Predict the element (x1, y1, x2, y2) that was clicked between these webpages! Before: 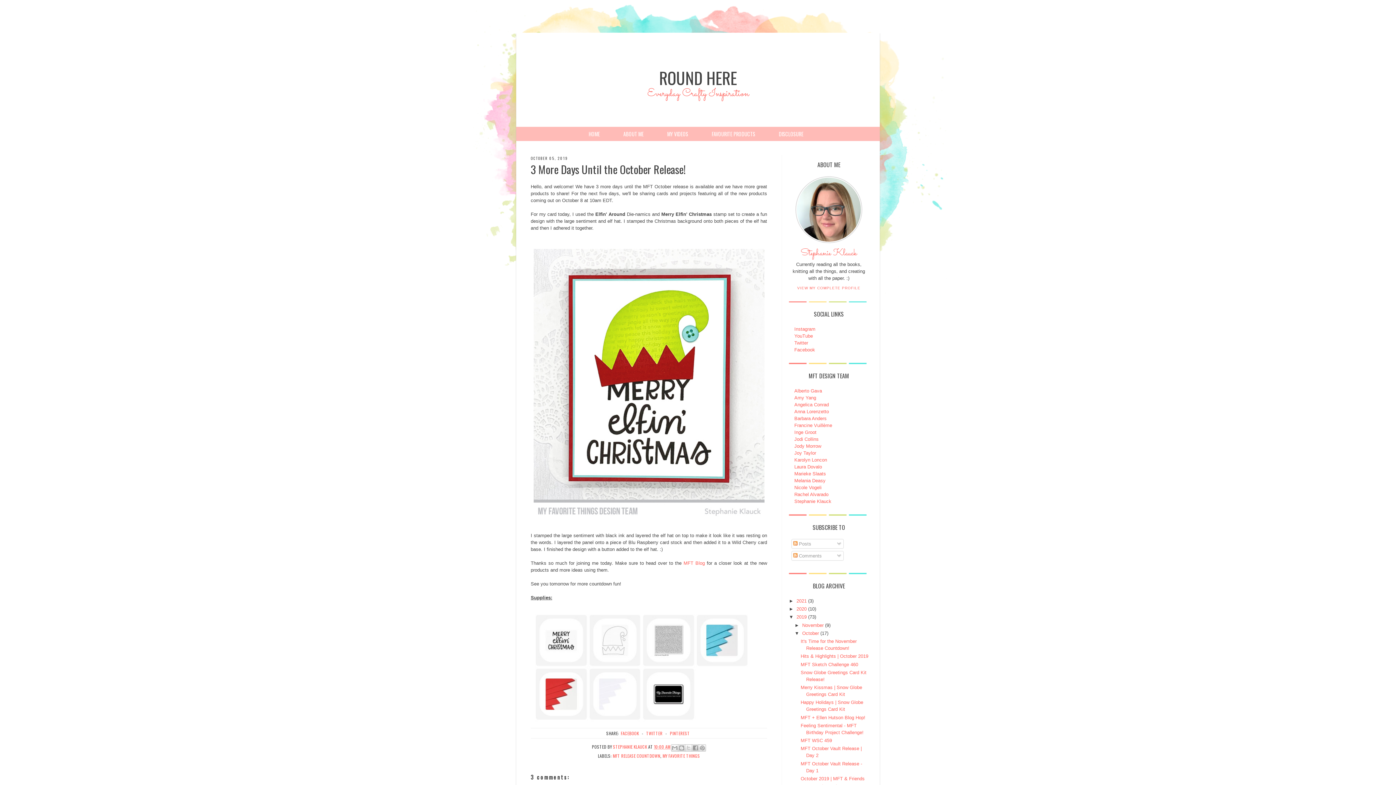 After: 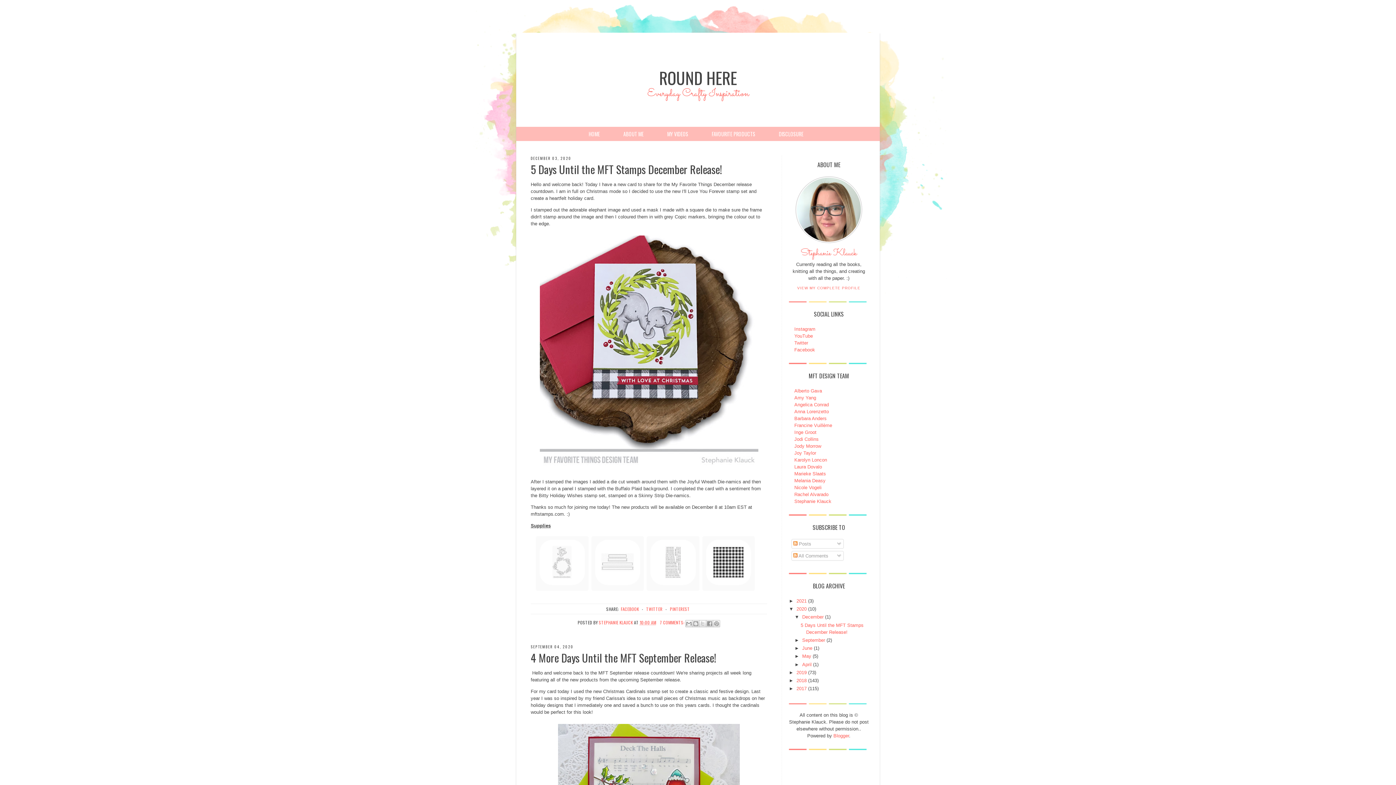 Action: label: 2020 bbox: (796, 606, 806, 612)